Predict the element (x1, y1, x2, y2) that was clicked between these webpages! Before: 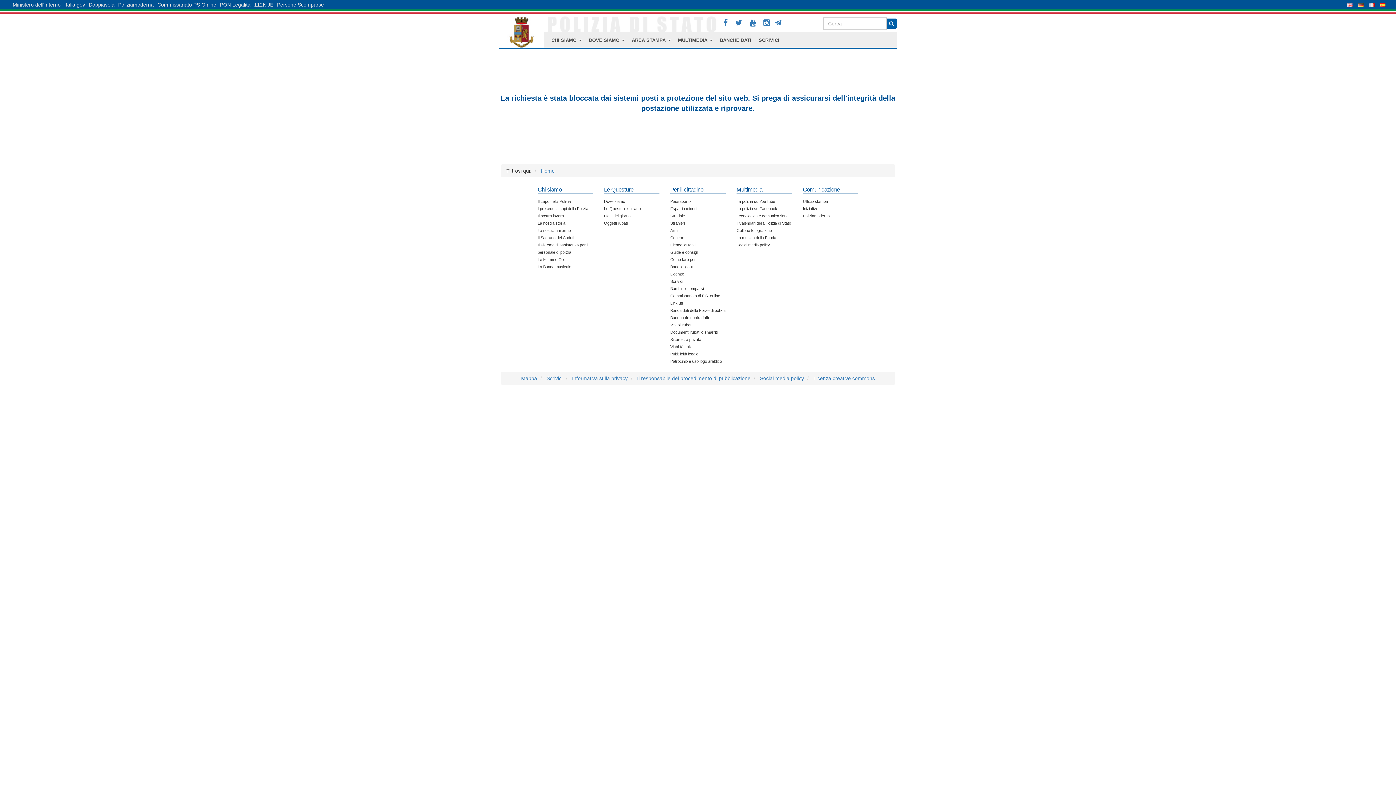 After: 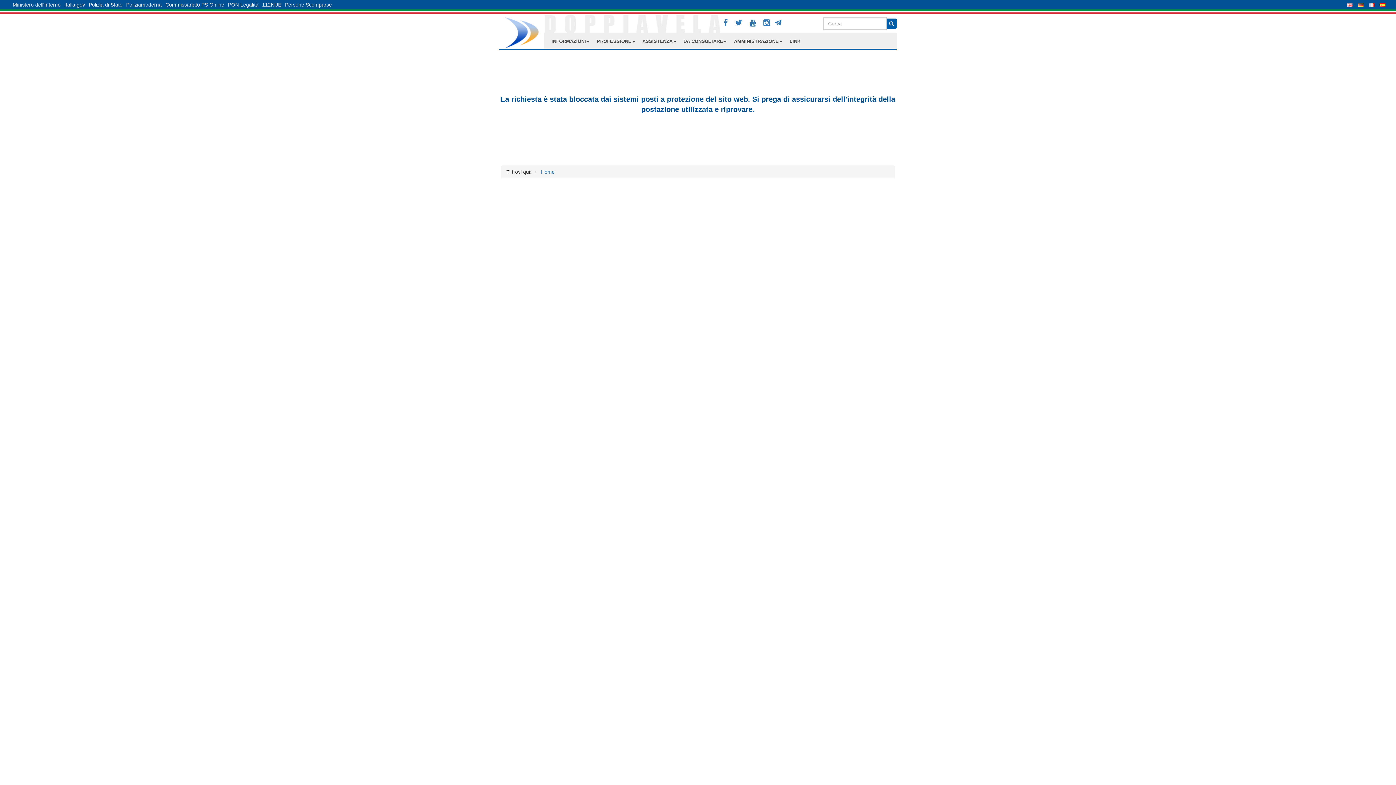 Action: label: Doppiavela bbox: (86, 0, 116, 9)